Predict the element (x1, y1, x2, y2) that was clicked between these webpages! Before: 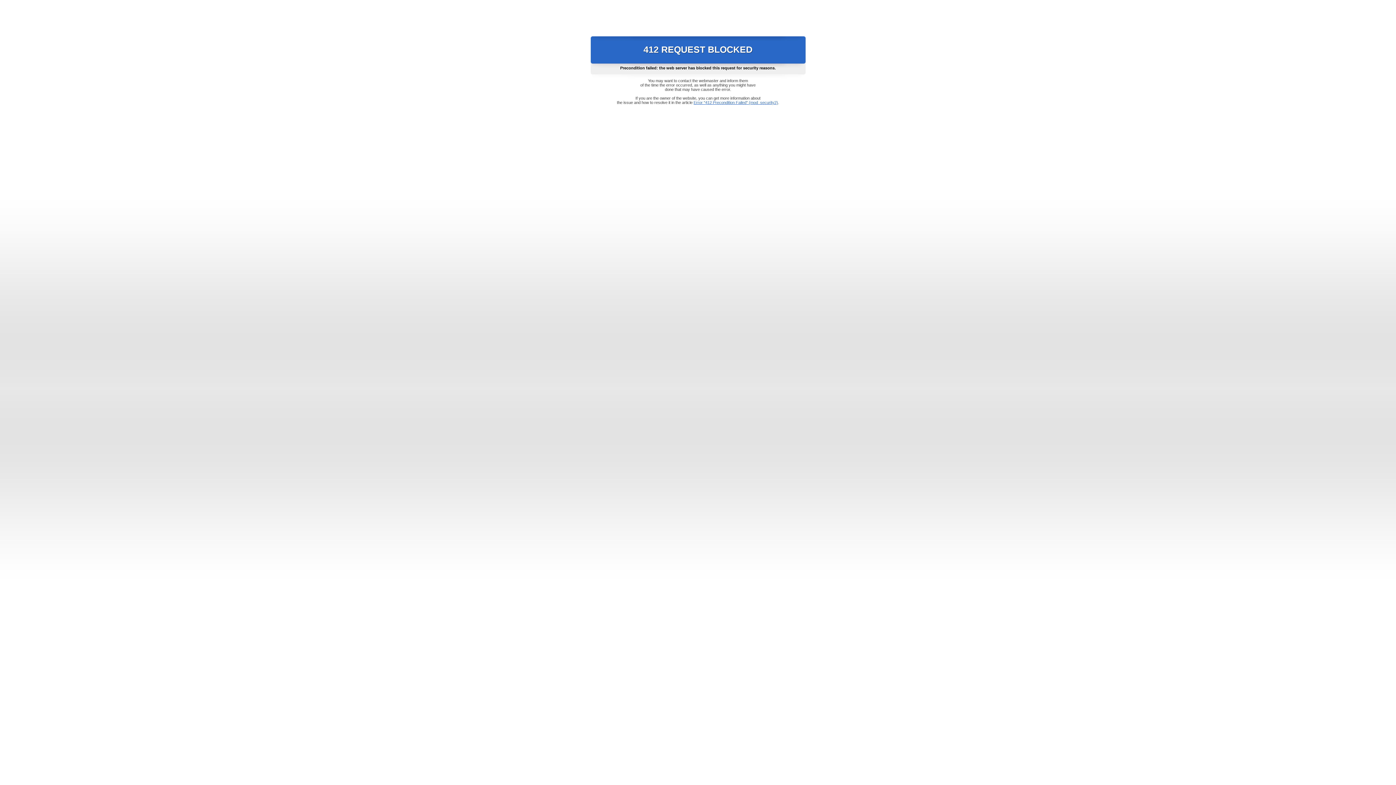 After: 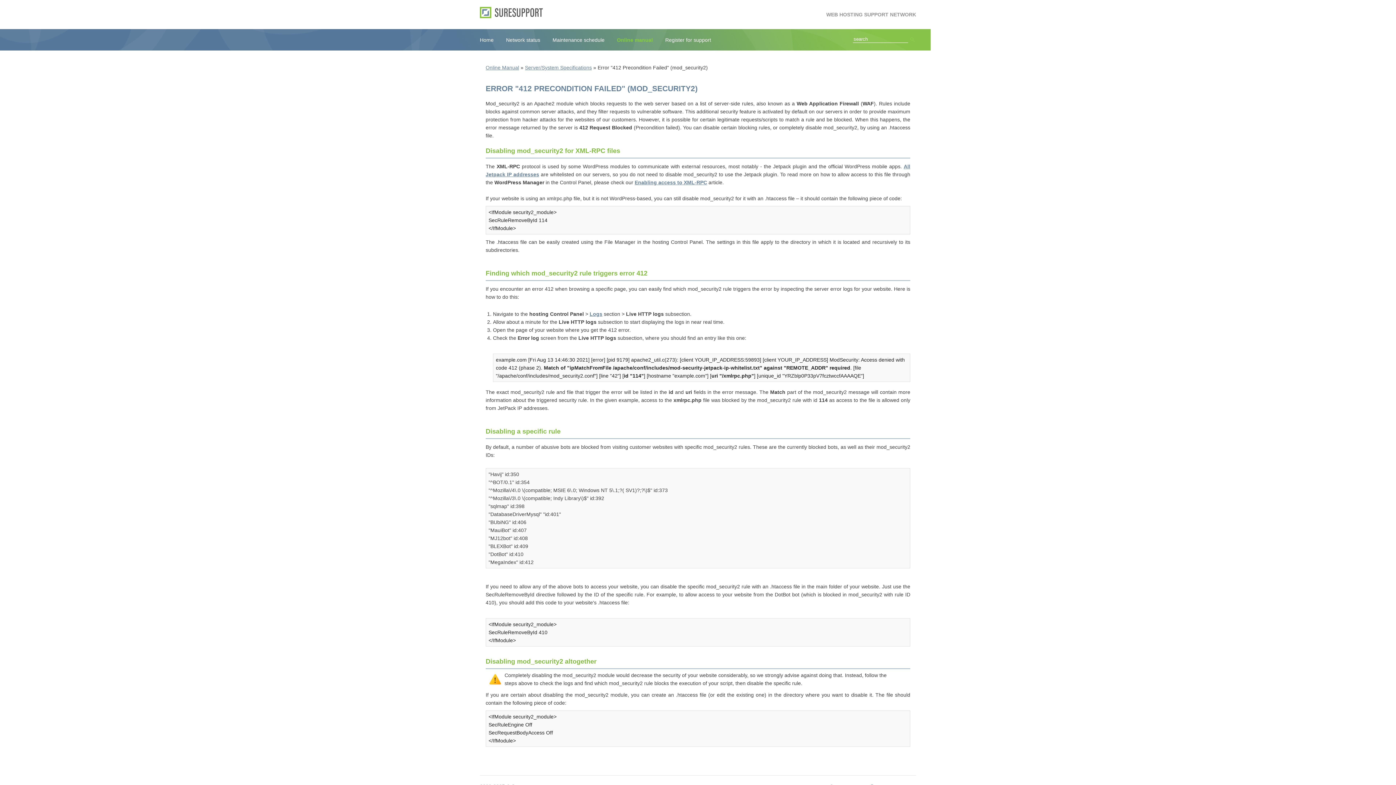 Action: bbox: (693, 100, 778, 104) label: Error "412 Precondition Failed" (mod_security2)